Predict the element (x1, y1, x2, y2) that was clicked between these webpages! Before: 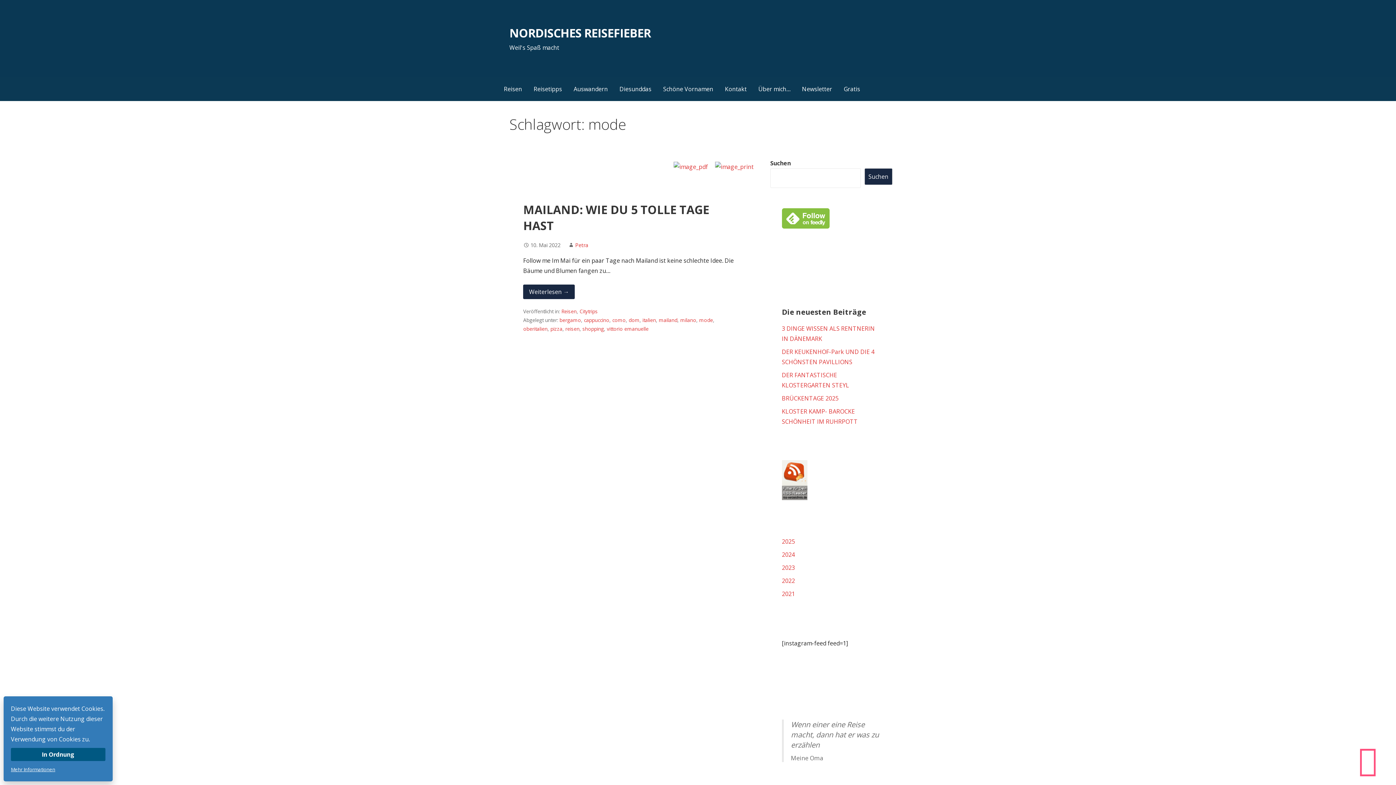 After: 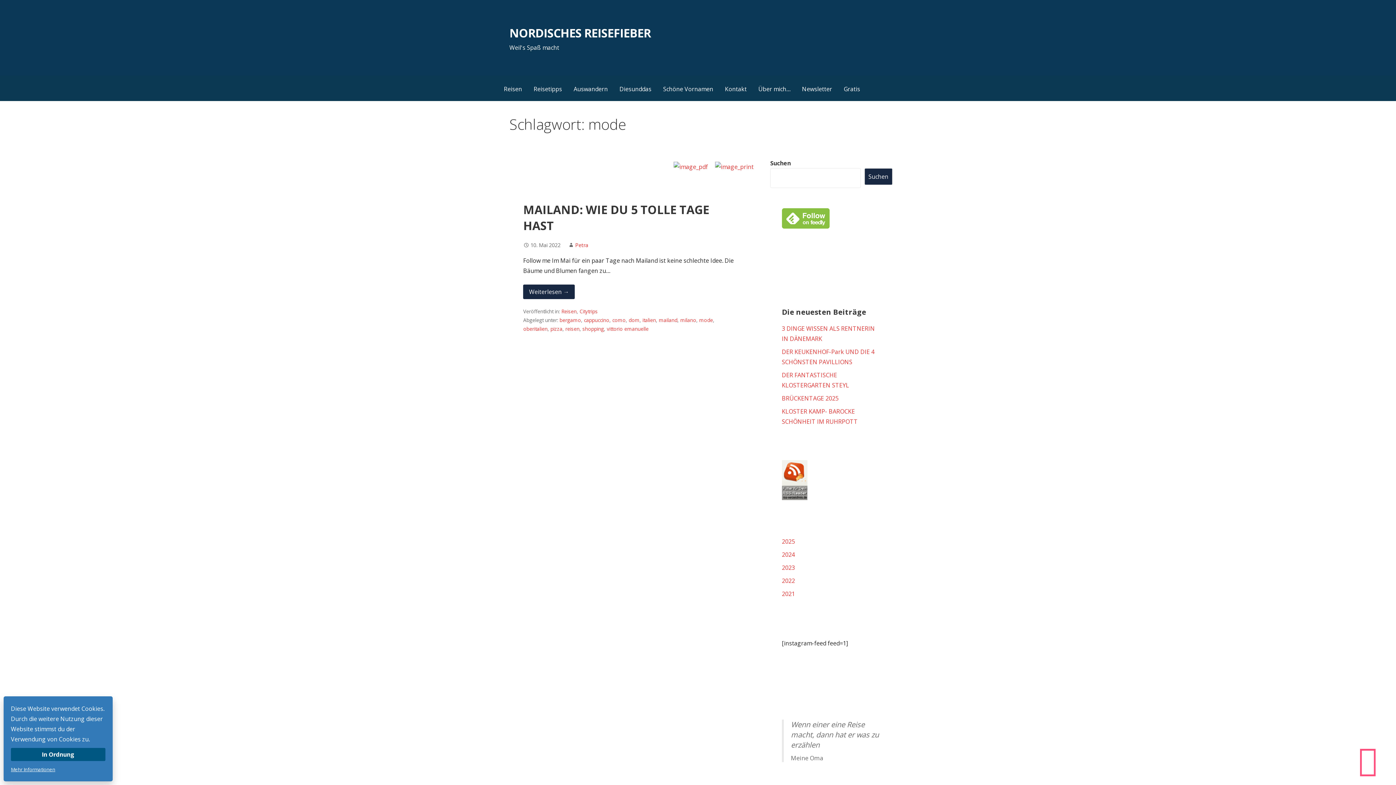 Action: bbox: (782, 494, 807, 502)